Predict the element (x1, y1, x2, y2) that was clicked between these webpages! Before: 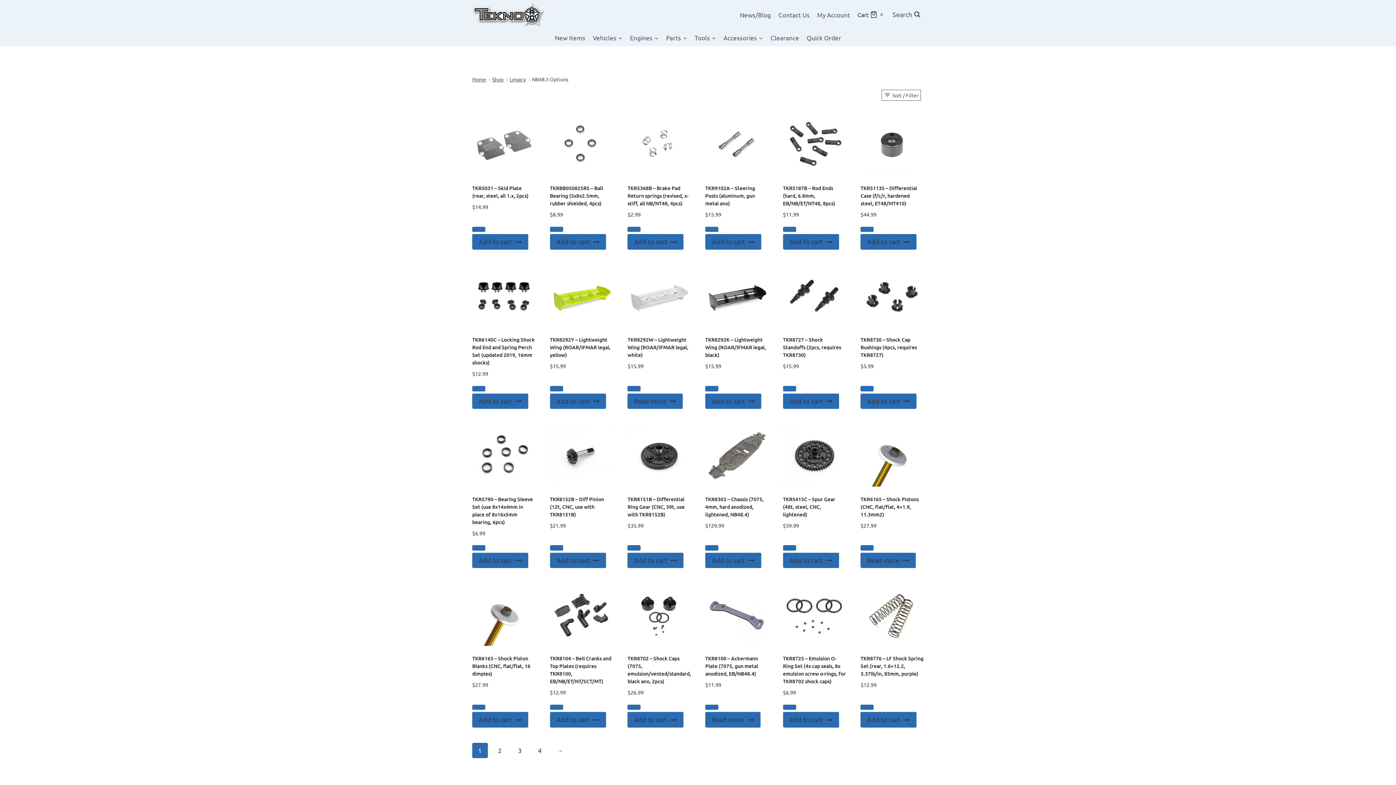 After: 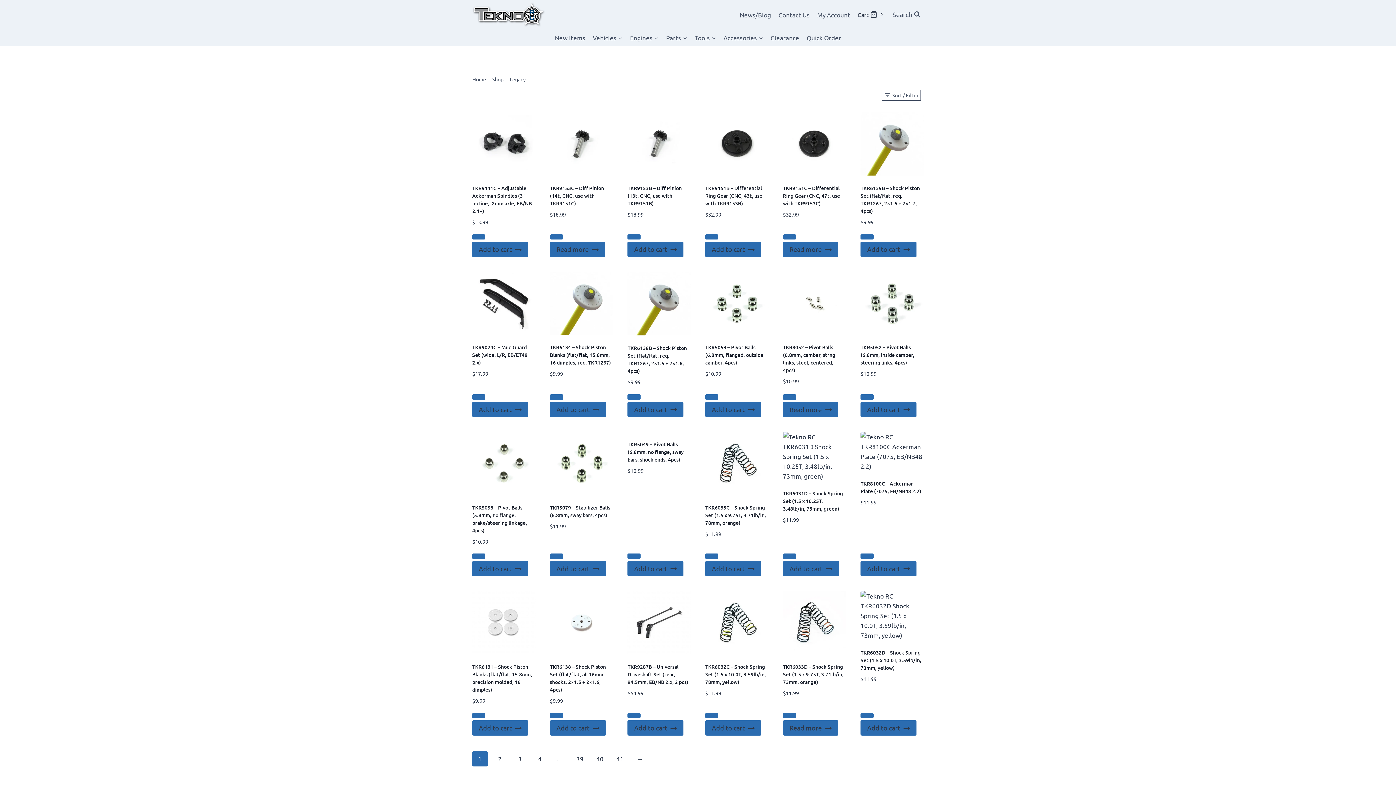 Action: label: Legacy bbox: (509, 76, 525, 82)